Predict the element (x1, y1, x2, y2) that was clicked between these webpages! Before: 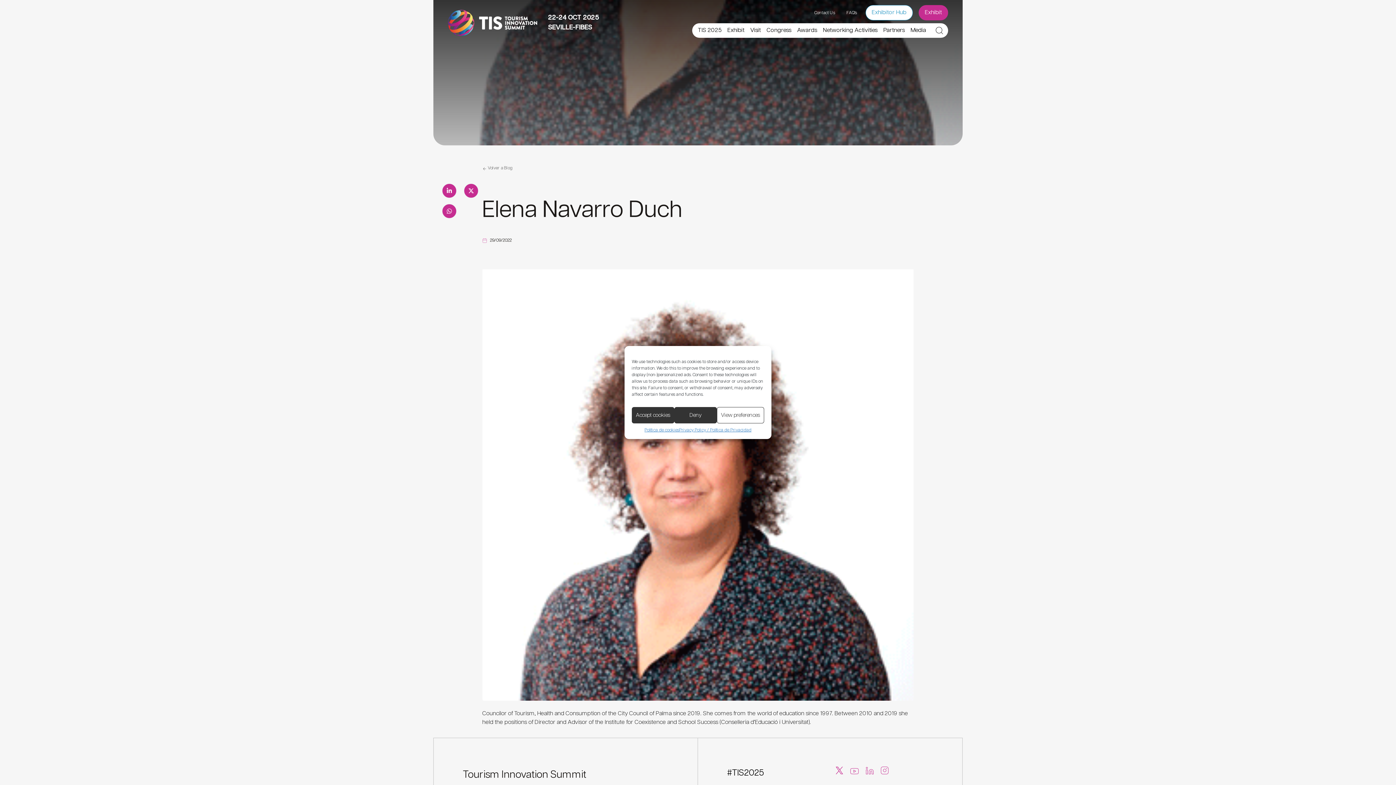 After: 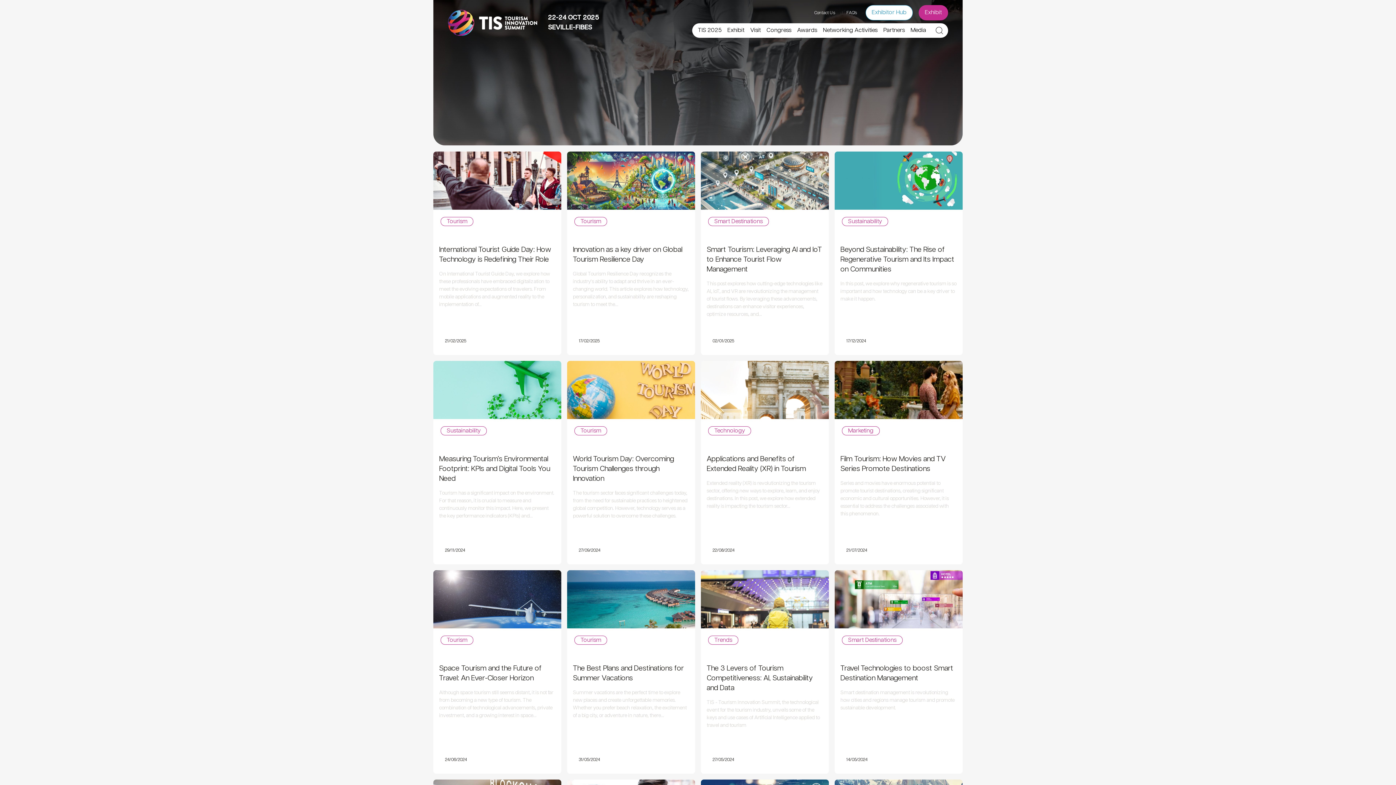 Action: bbox: (482, 166, 512, 171) label:  Volver a Blog